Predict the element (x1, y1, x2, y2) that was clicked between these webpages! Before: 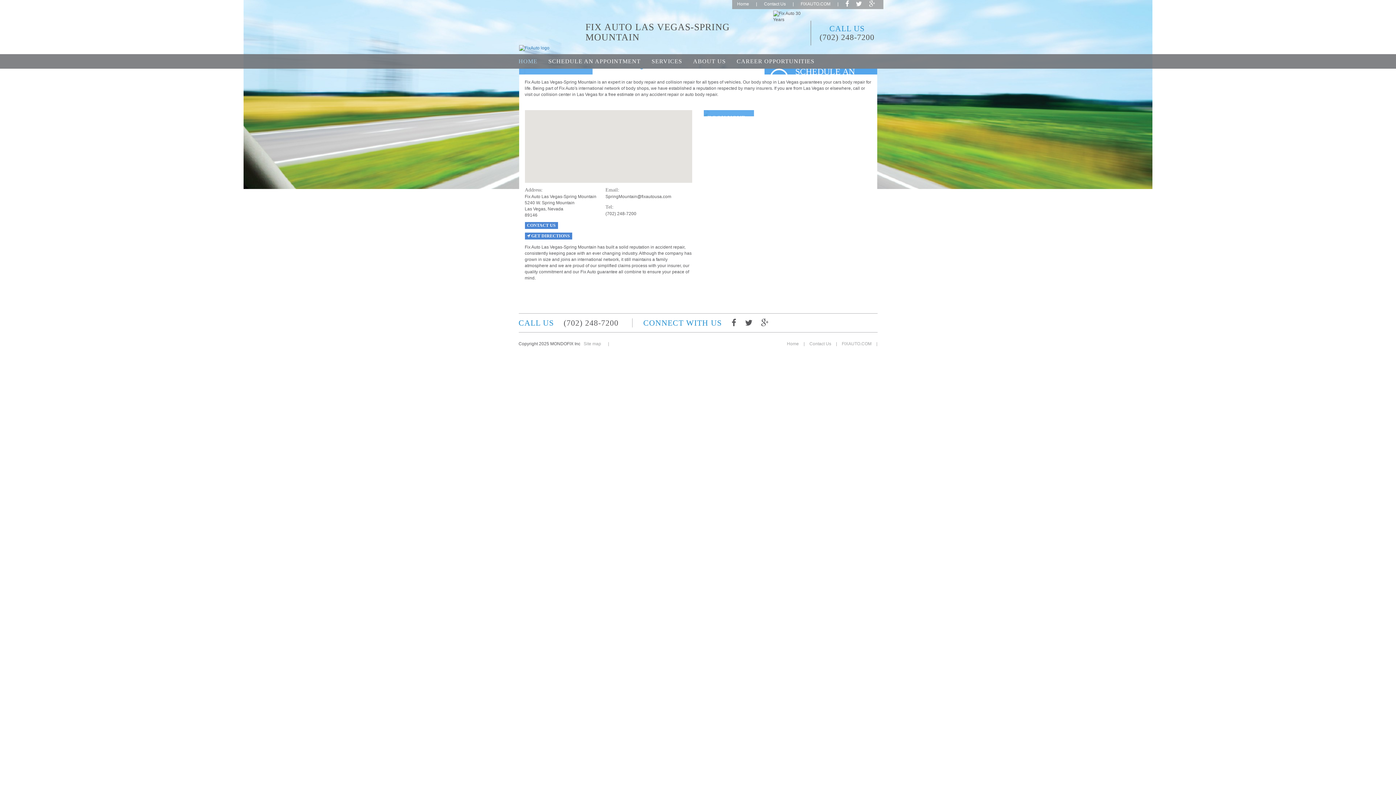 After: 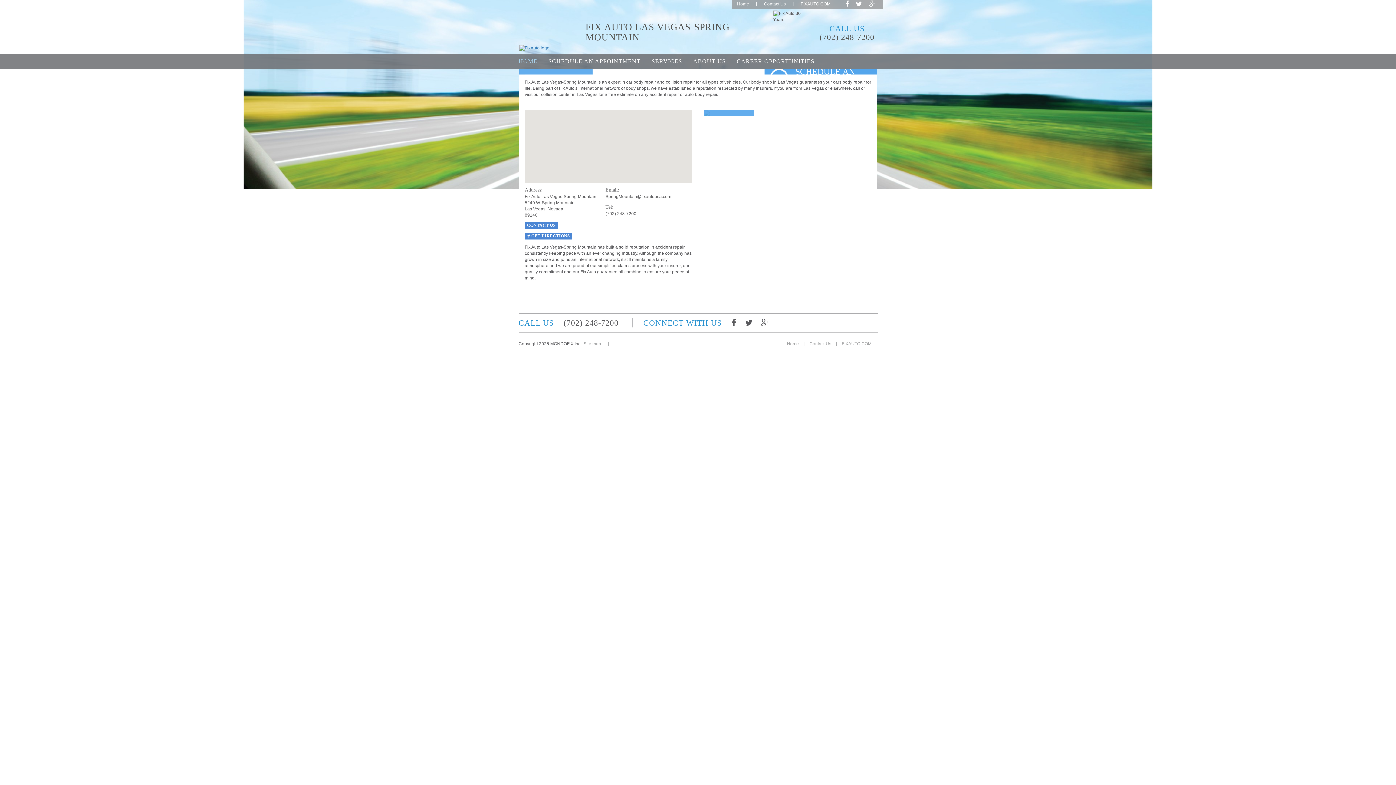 Action: bbox: (745, 318, 758, 327)